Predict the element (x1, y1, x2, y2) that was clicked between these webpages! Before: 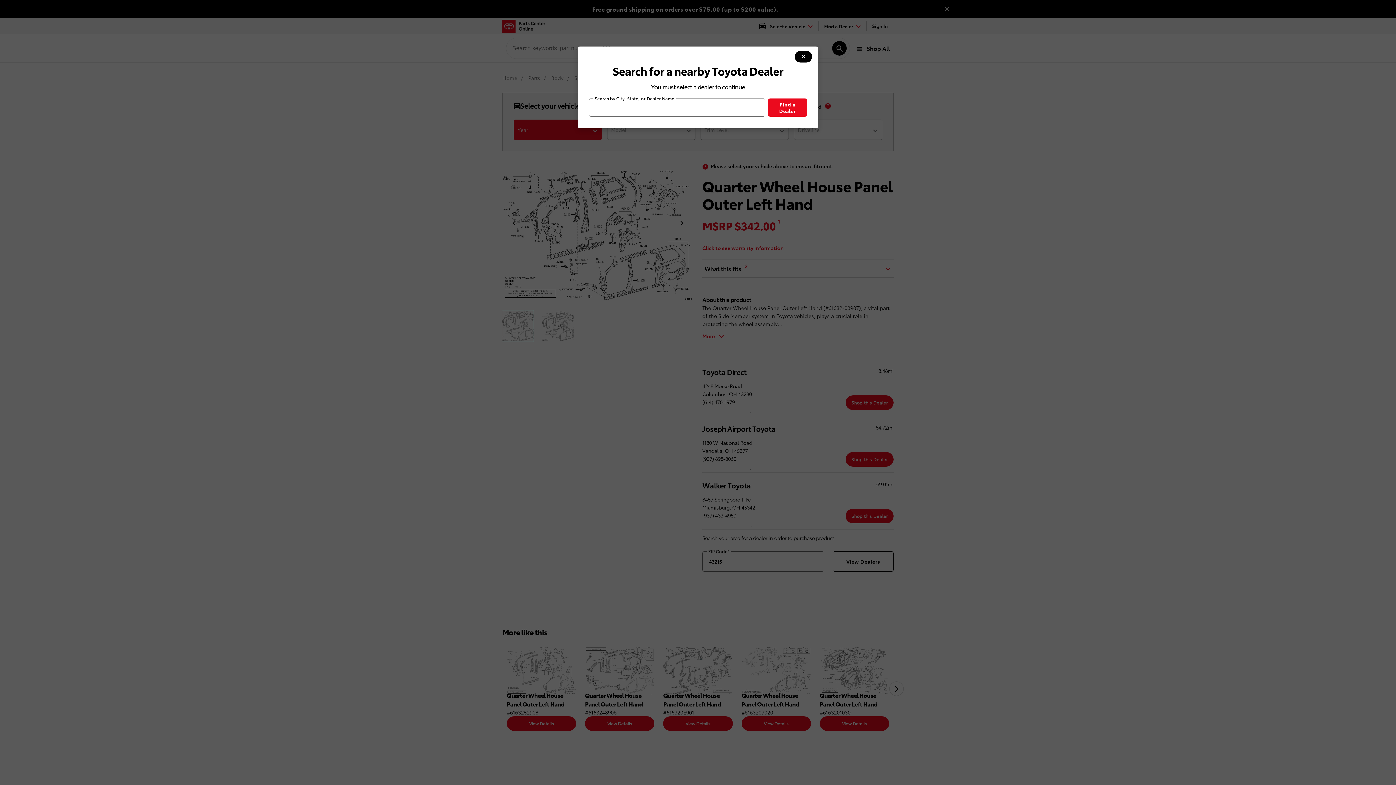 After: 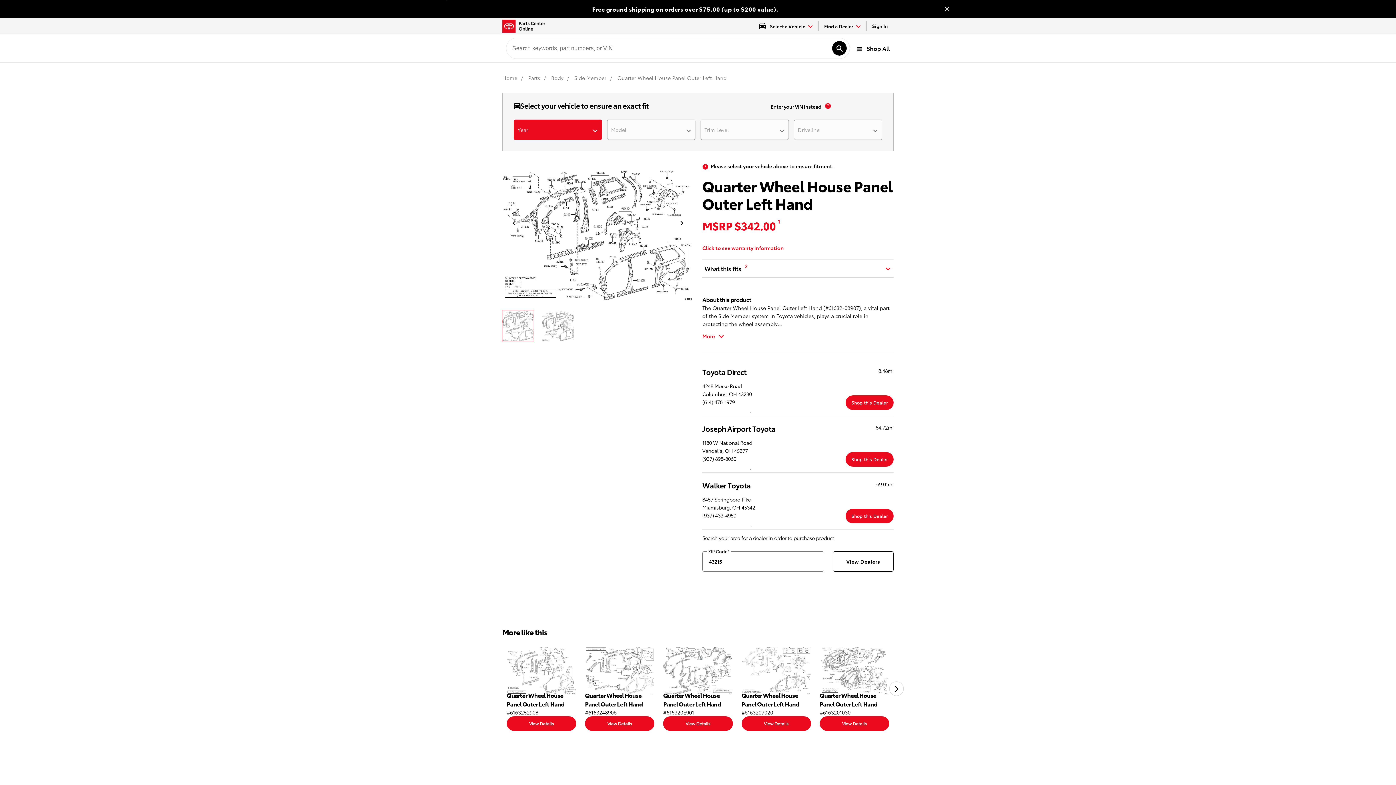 Action: label: modal close button bbox: (794, 50, 812, 62)